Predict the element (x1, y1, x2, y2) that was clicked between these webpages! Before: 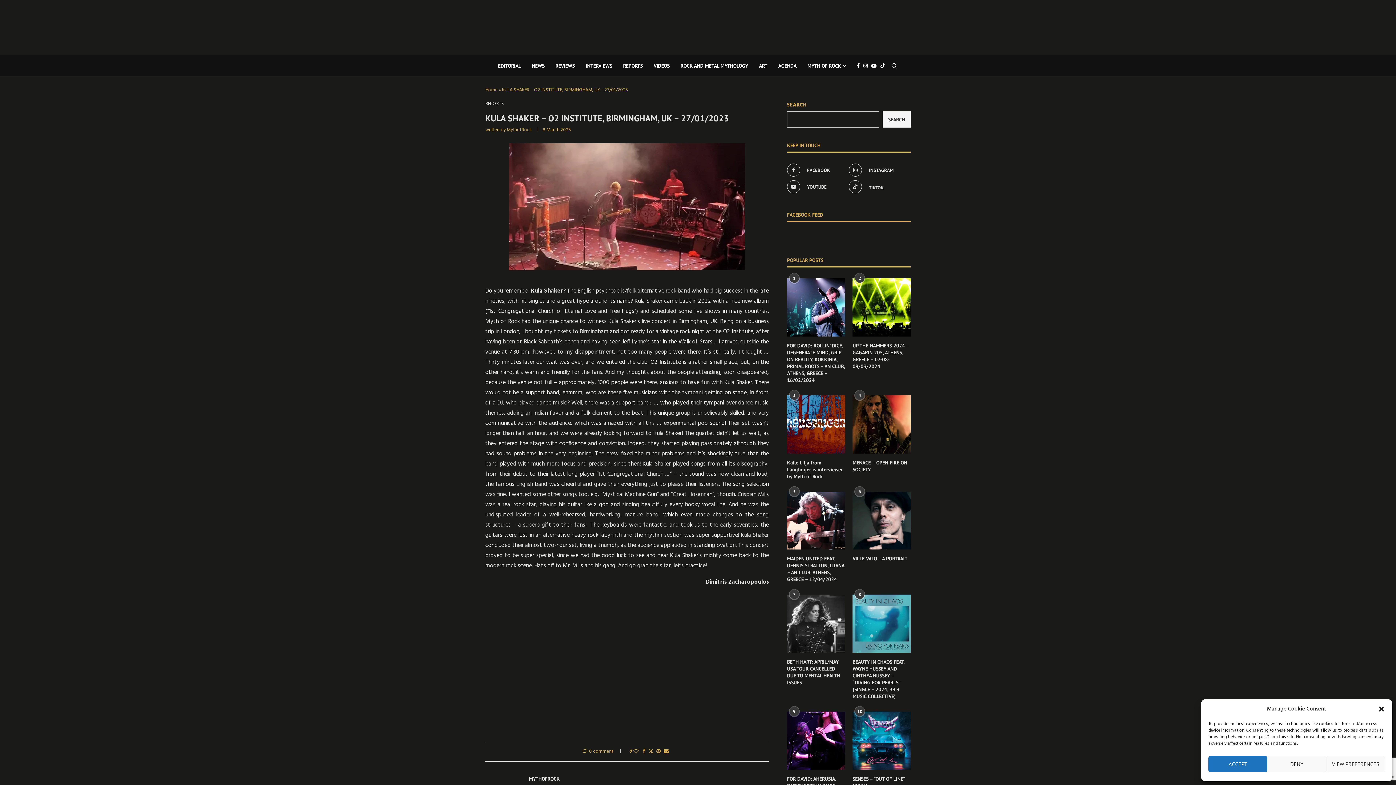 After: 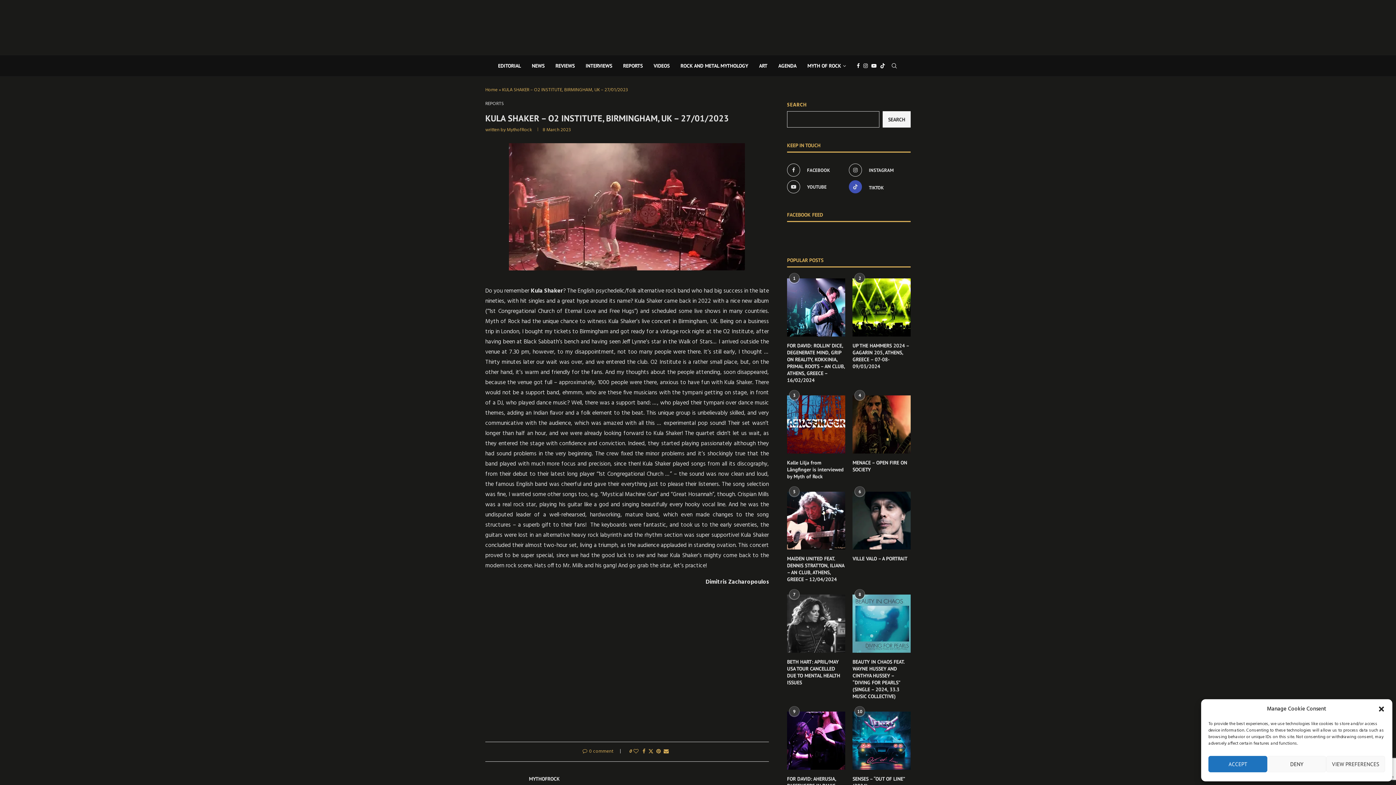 Action: bbox: (847, 180, 909, 193) label: Tiktok